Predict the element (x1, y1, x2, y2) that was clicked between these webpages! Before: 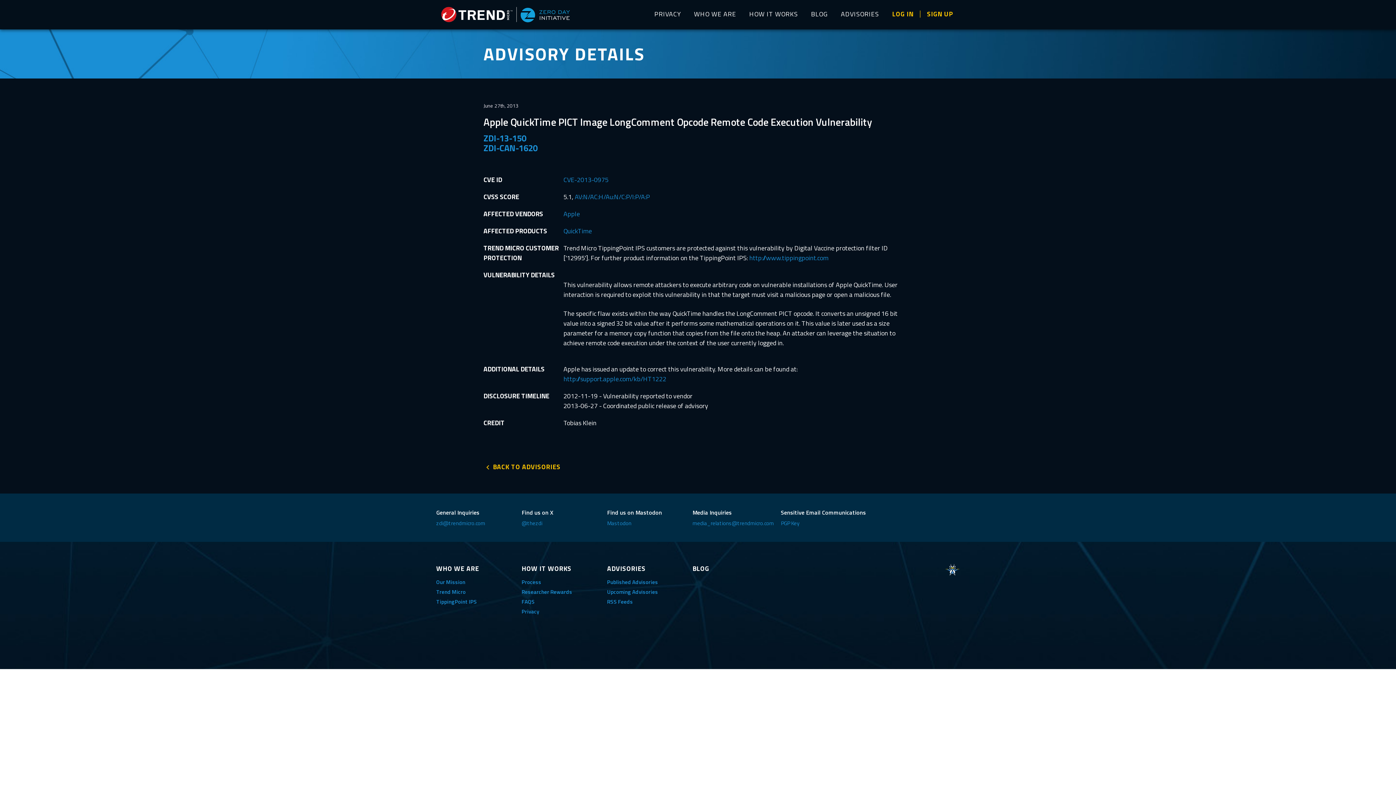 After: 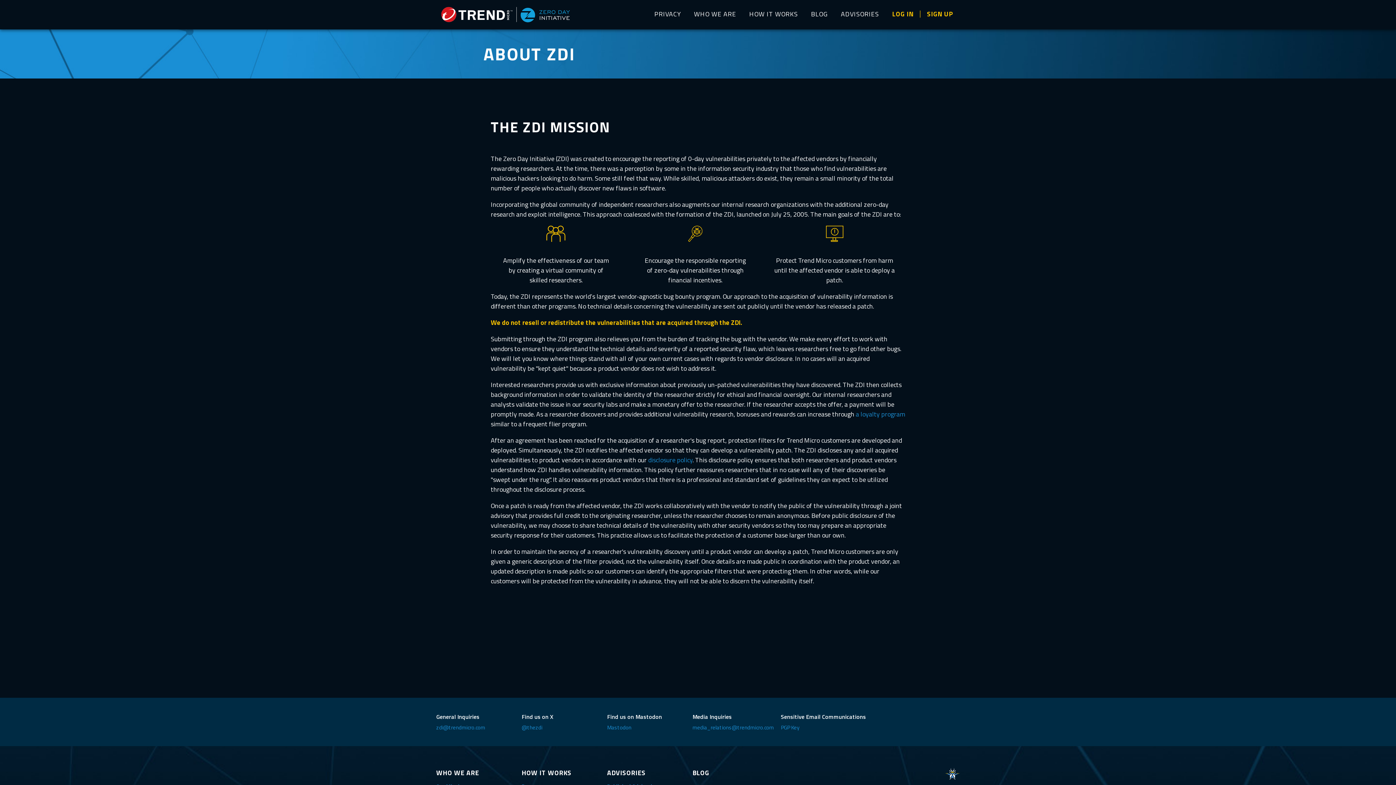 Action: bbox: (436, 578, 465, 586) label: Our Mission